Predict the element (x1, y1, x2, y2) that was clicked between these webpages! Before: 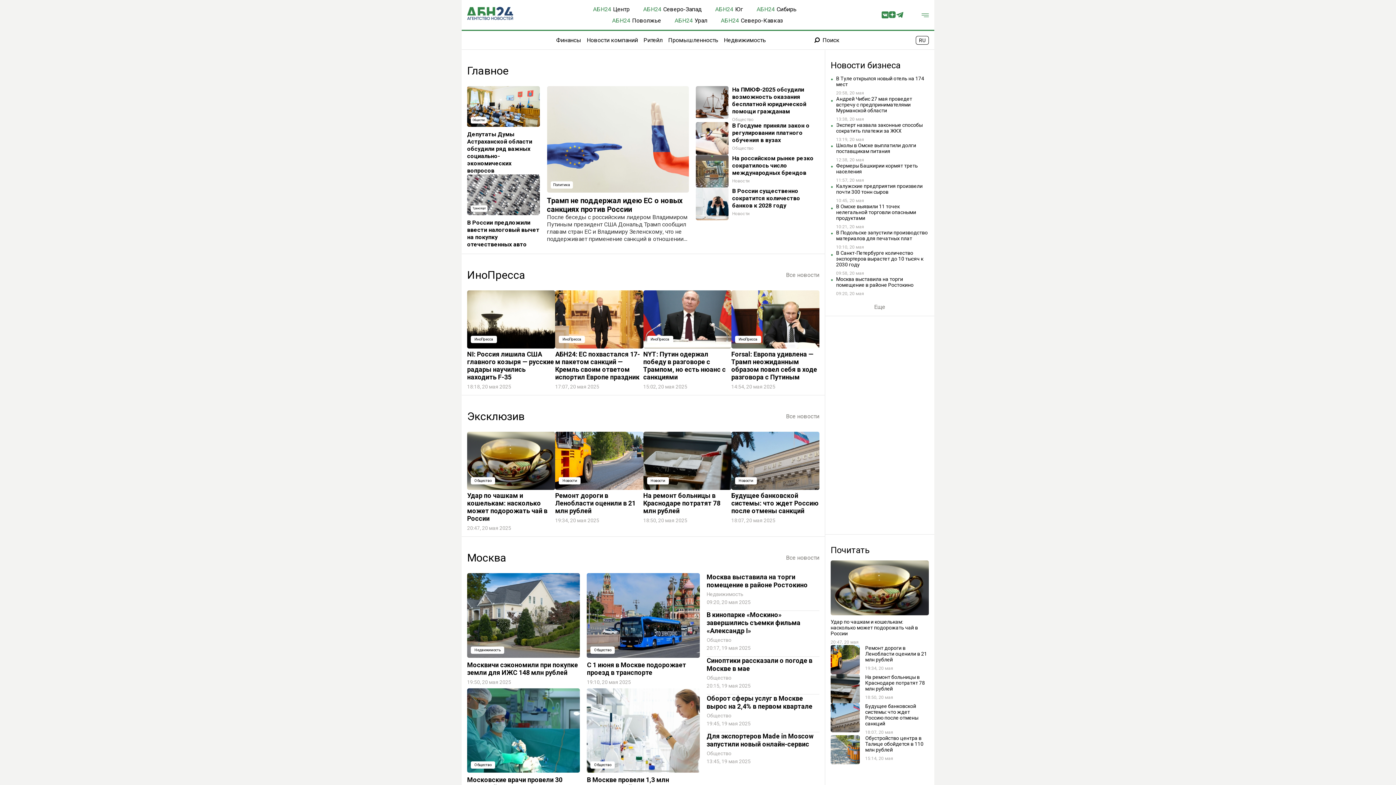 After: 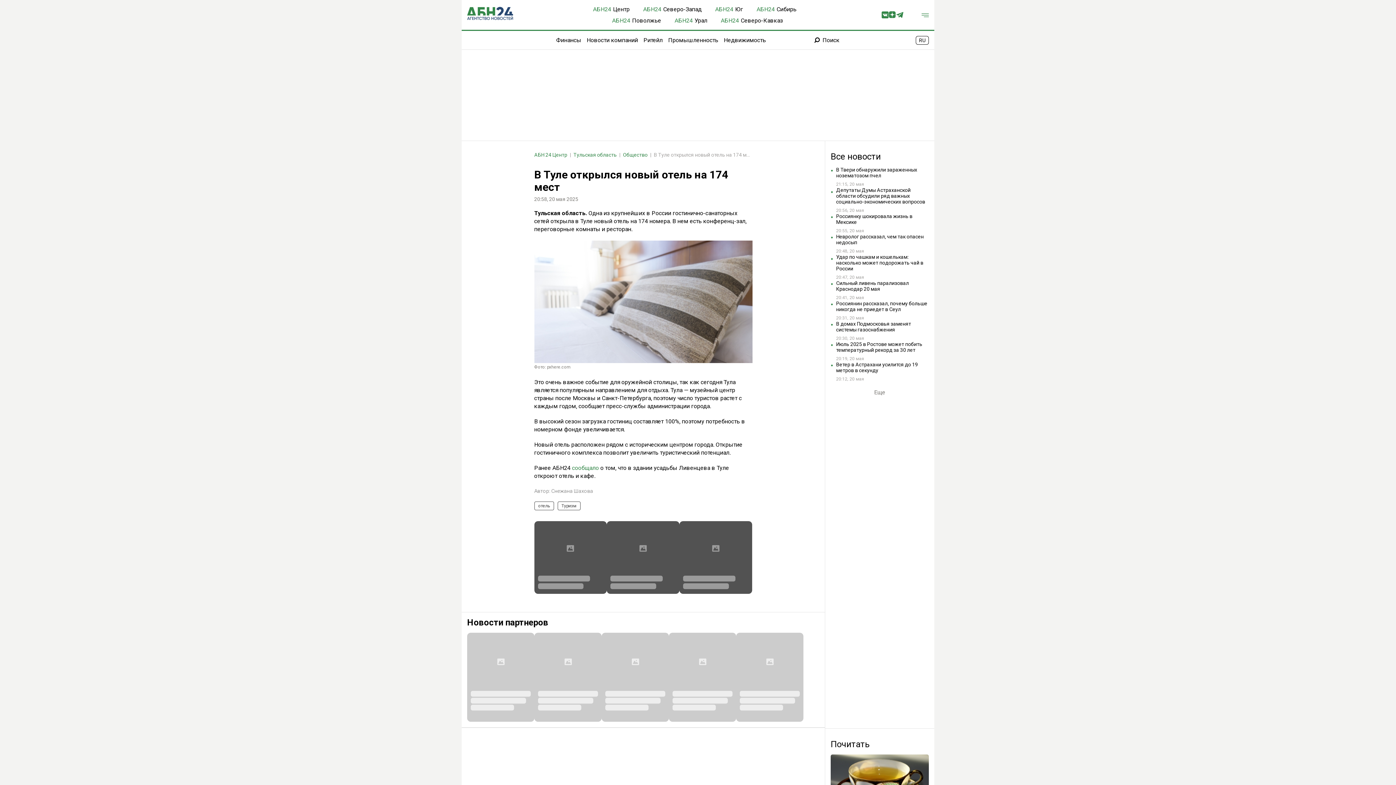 Action: bbox: (830, 75, 929, 96) label: В Туле открылся новый отель на 174 мест
20:58, 20 мая